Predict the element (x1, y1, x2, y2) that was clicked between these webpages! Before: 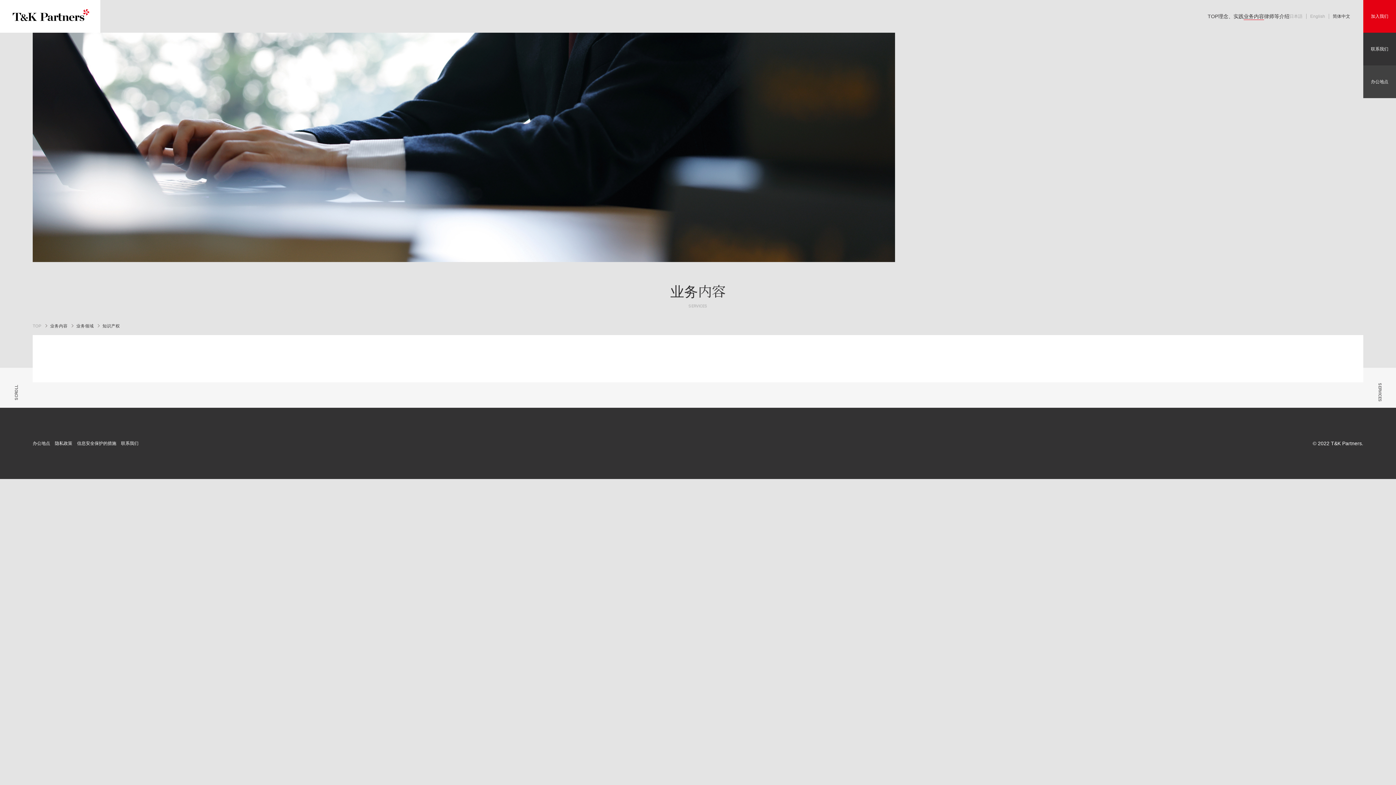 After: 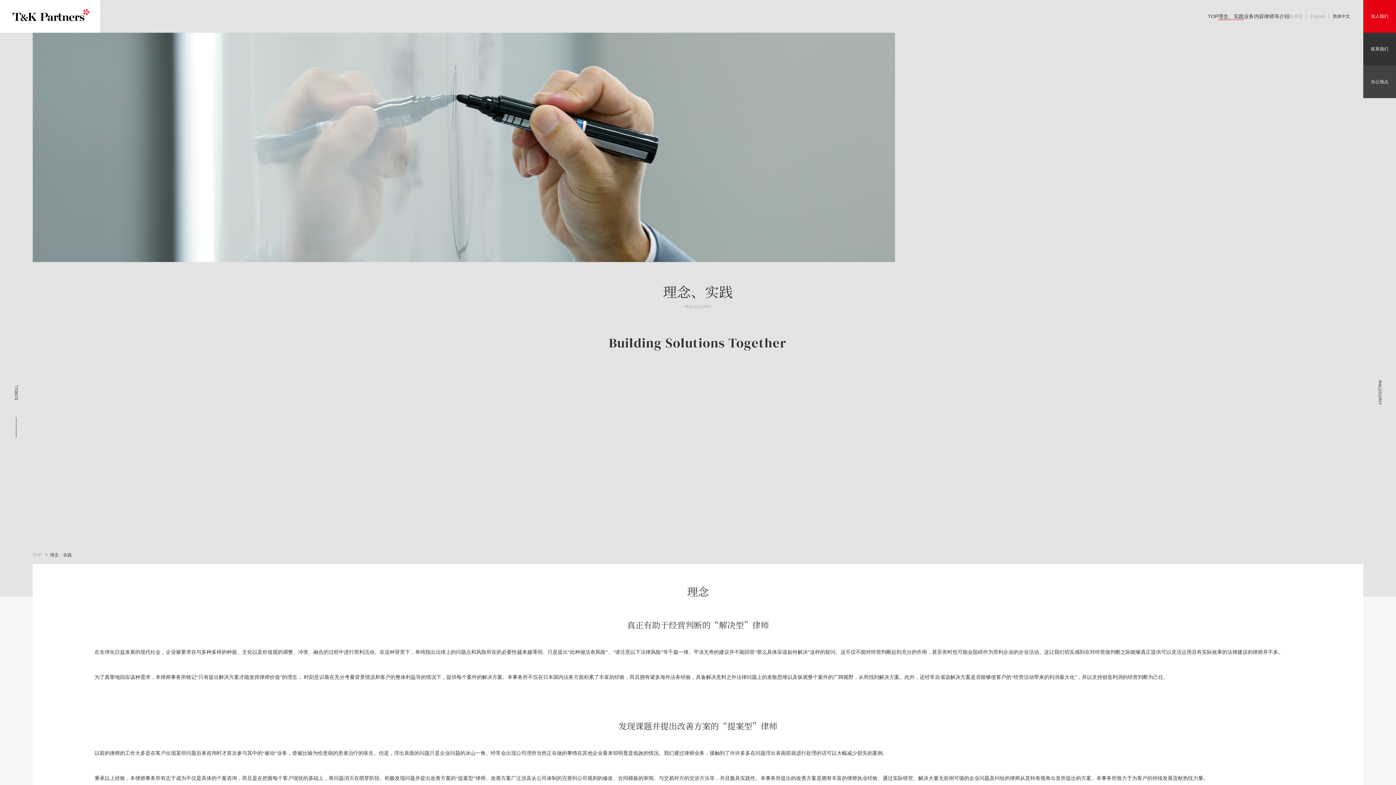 Action: bbox: (1218, 10, 1244, 22) label: 理念、实践